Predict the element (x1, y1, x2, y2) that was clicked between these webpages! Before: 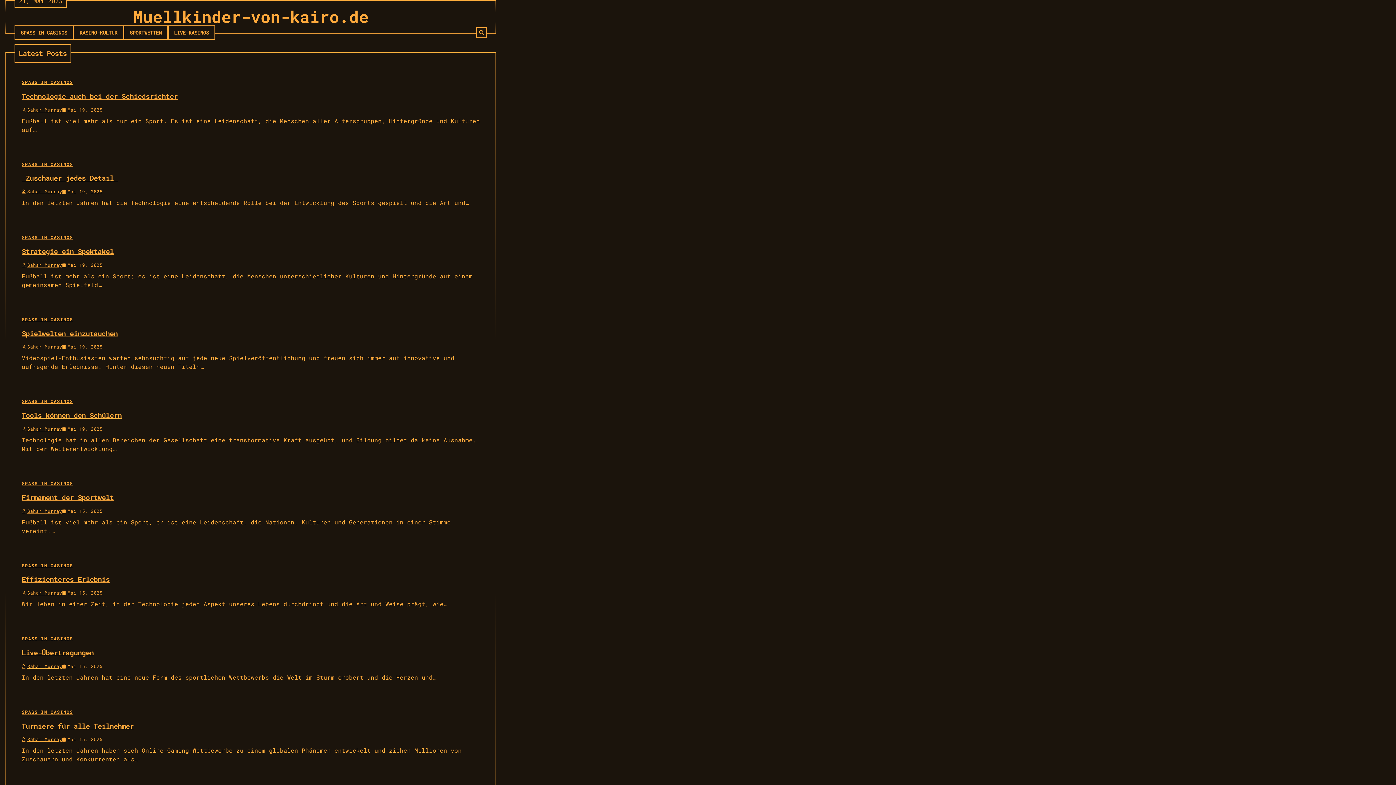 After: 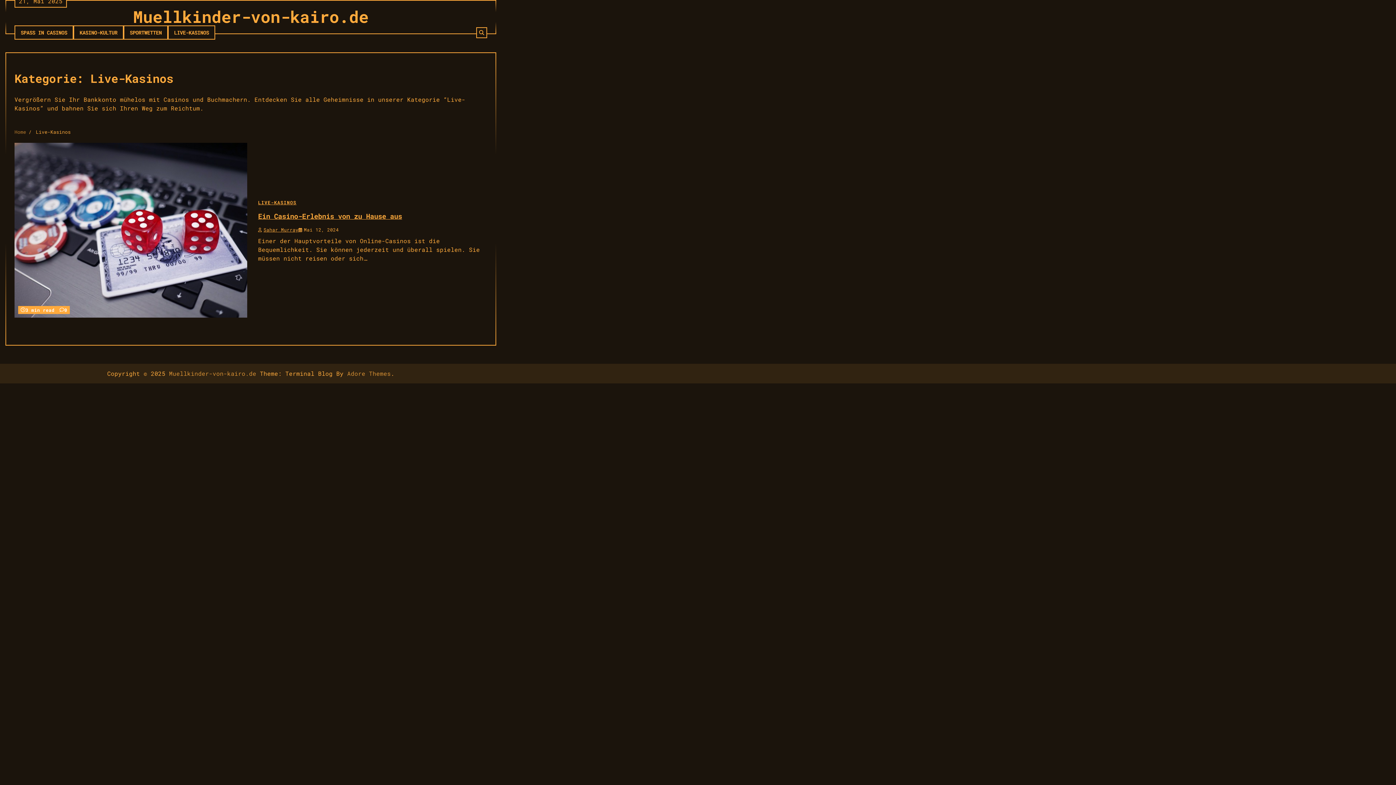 Action: label: LIVE-KASINOS bbox: (168, 25, 215, 39)